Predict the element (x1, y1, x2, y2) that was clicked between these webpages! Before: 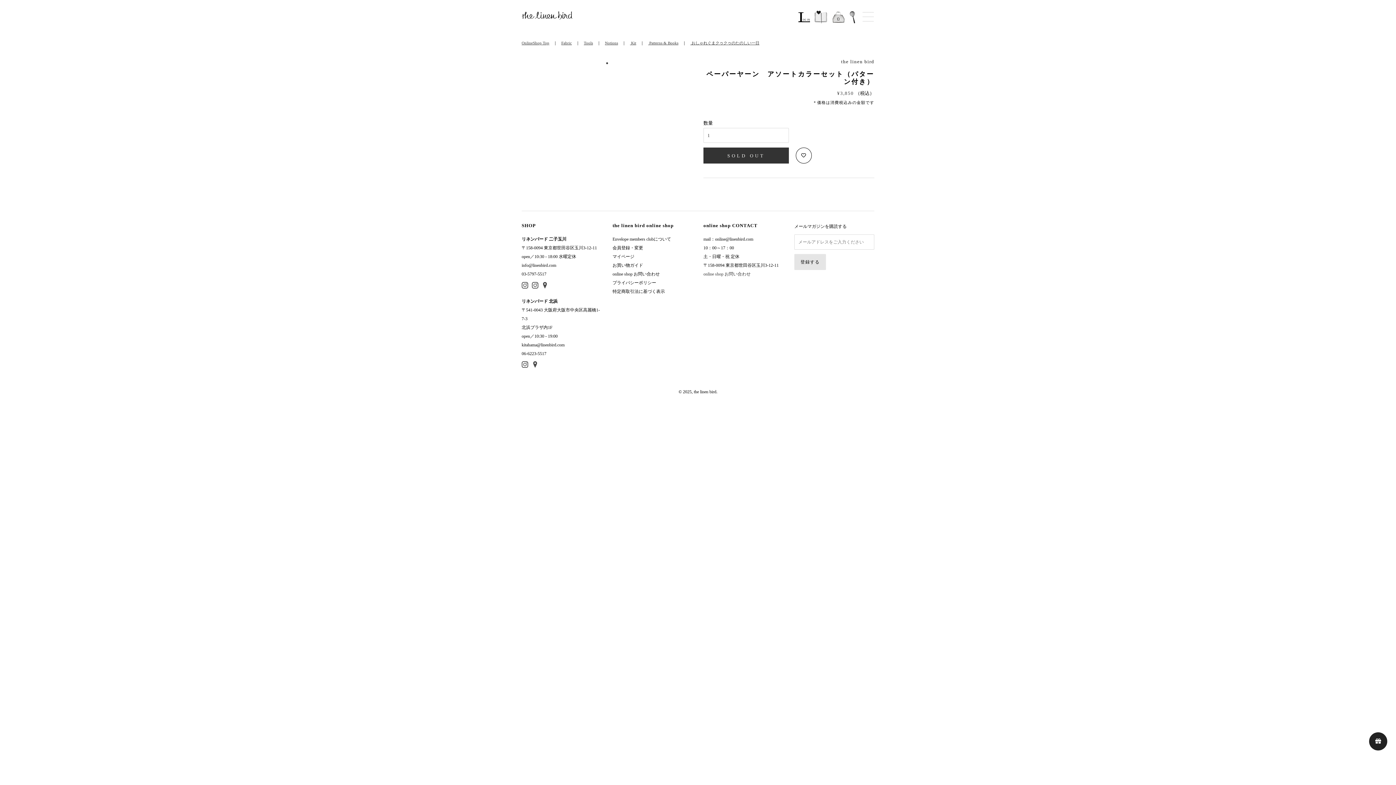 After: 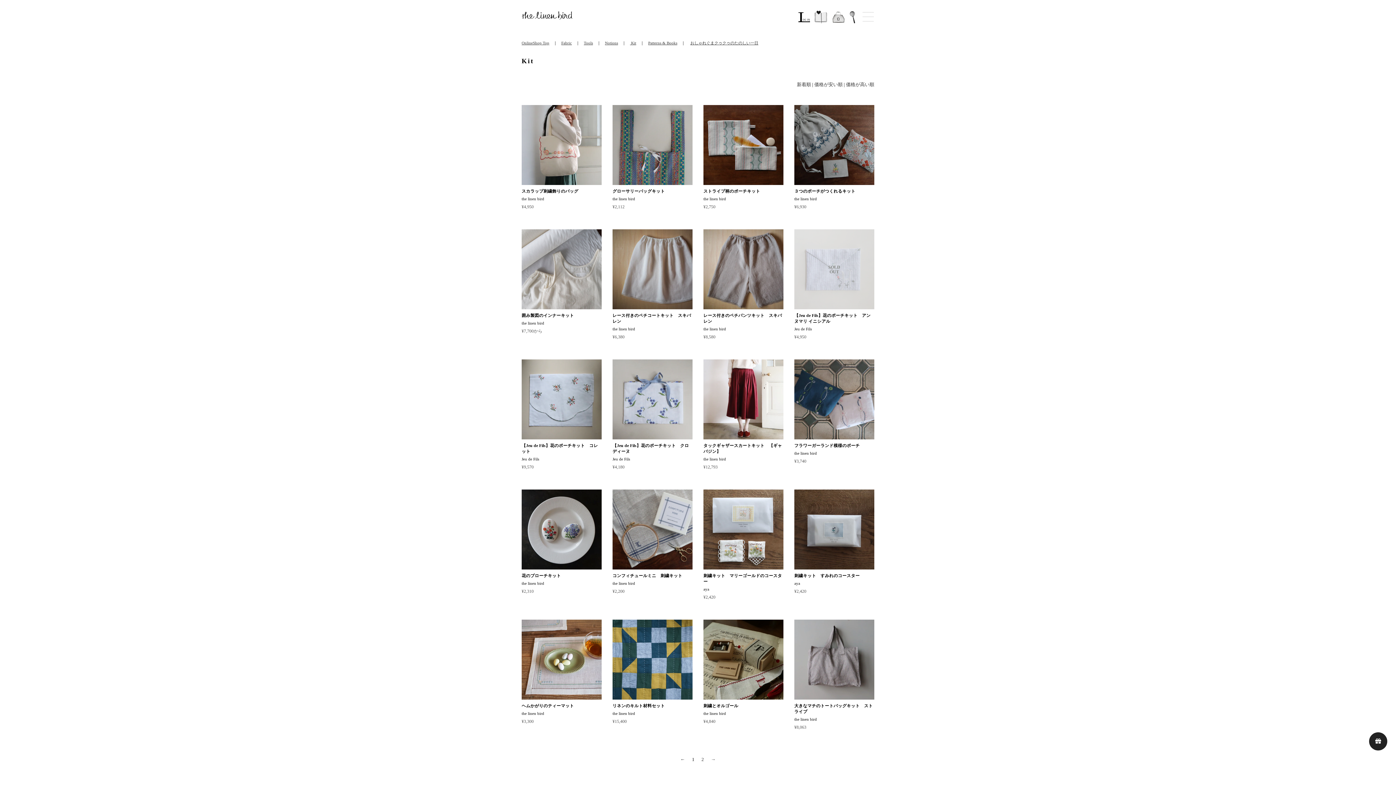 Action: label:  Kit bbox: (630, 40, 636, 45)